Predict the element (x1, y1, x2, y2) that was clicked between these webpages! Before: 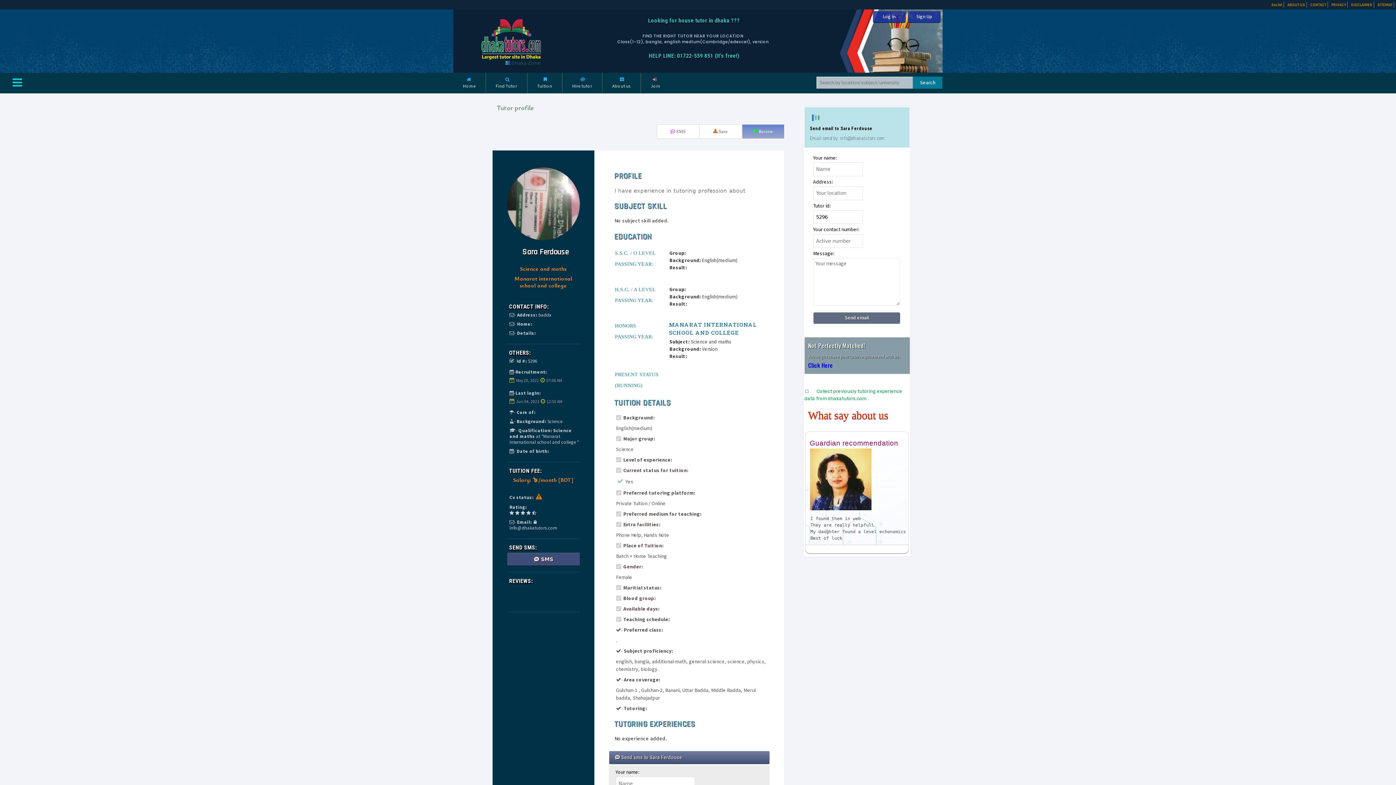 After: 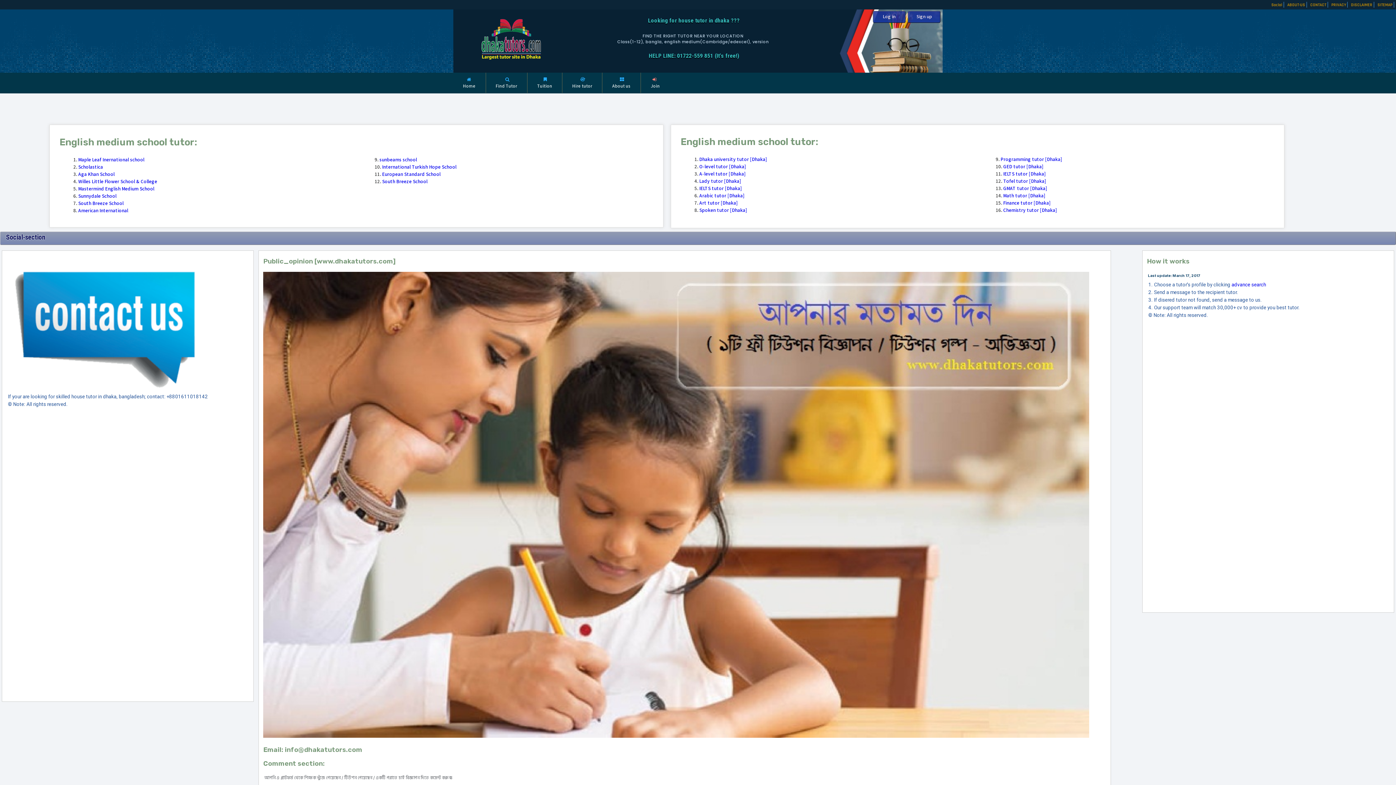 Action: label: Social bbox: (1271, 2, 1282, 7)